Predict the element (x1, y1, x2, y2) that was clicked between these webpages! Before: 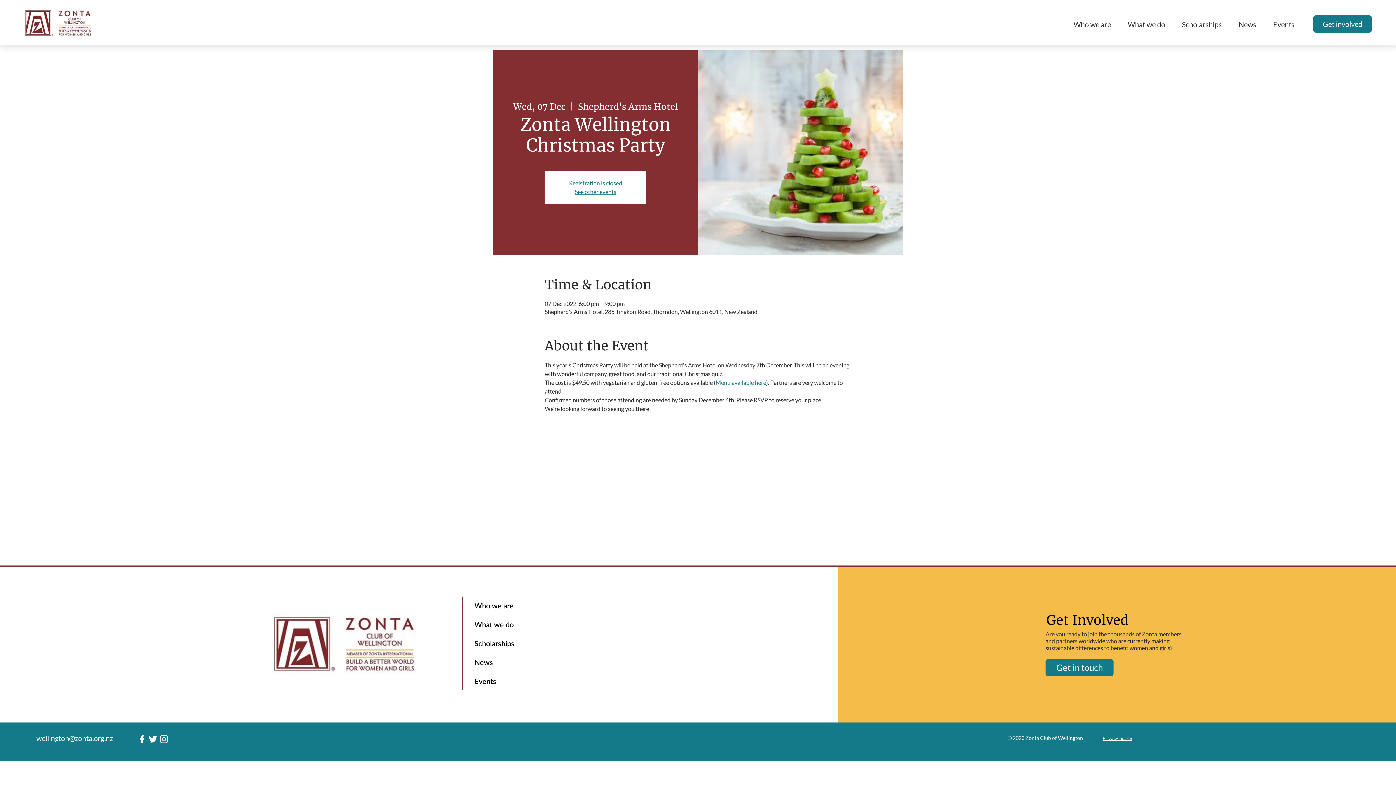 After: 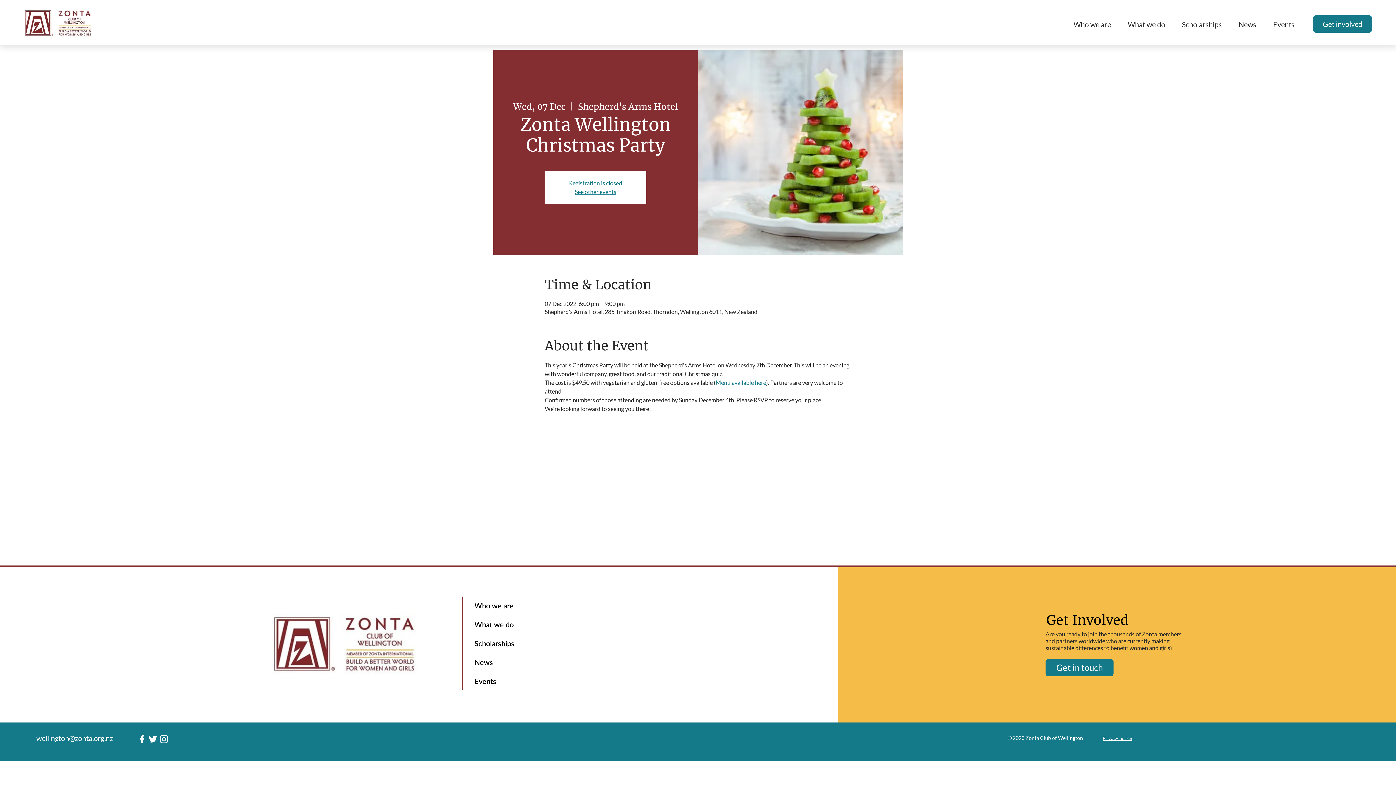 Action: bbox: (147, 734, 158, 744) label: Twitter